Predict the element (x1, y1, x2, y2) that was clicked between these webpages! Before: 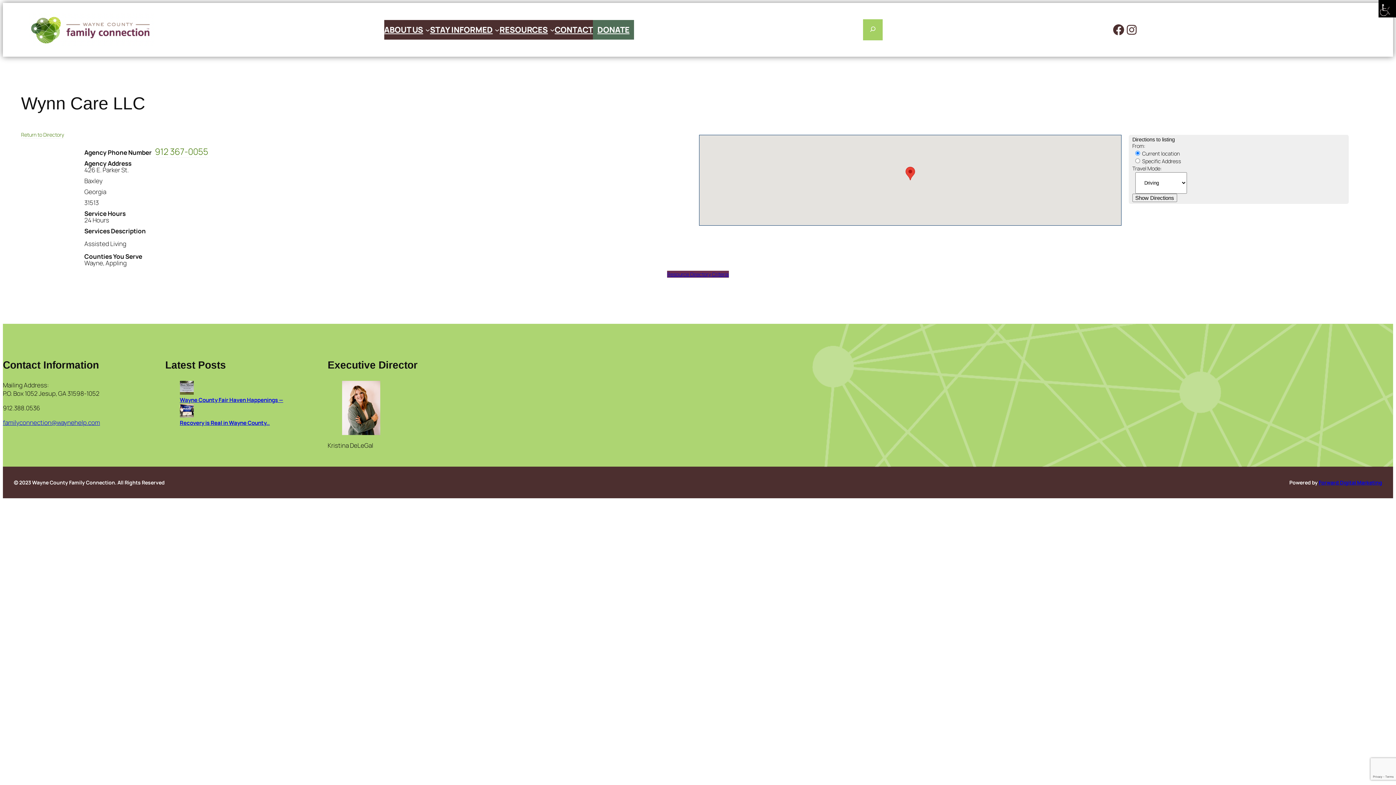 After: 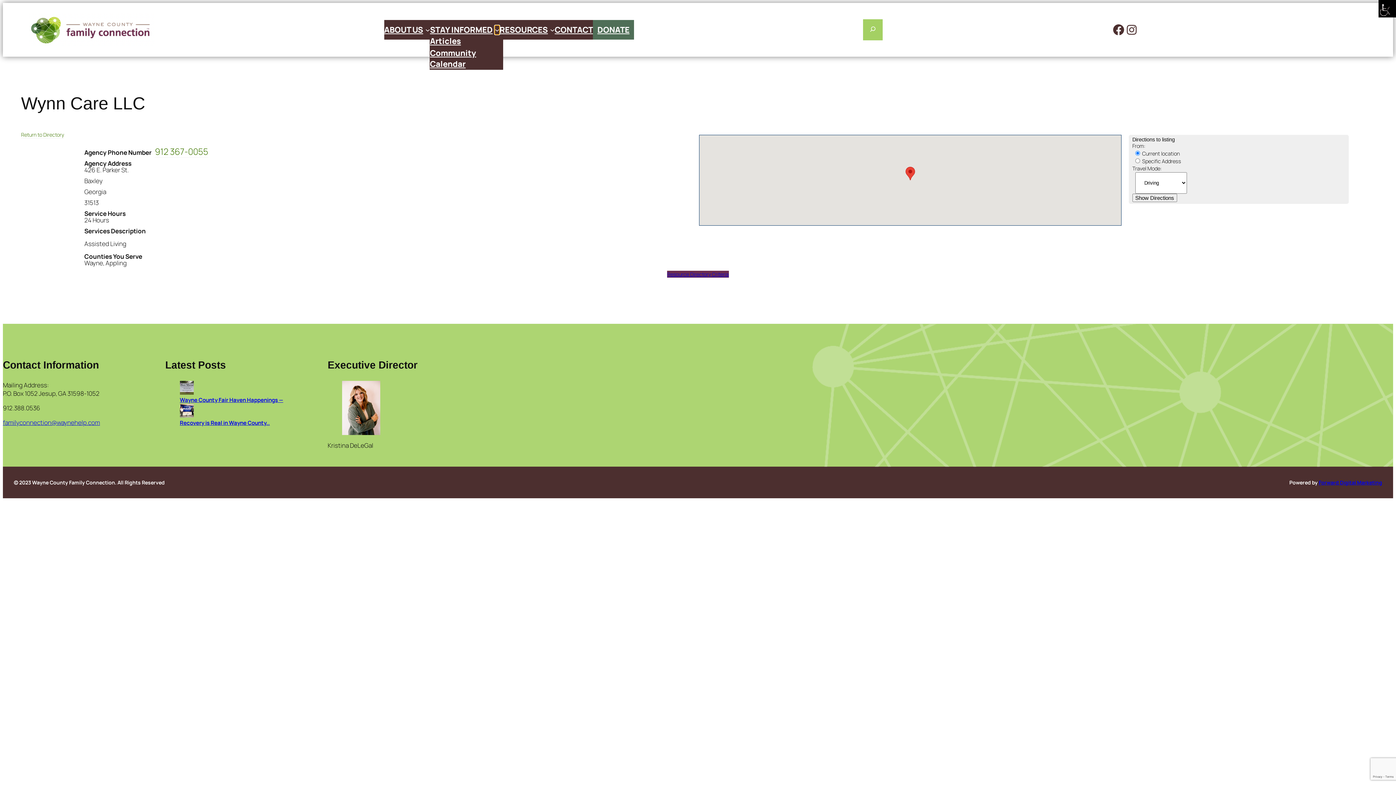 Action: bbox: (494, 27, 499, 32) label: STAY INFORMED submenu